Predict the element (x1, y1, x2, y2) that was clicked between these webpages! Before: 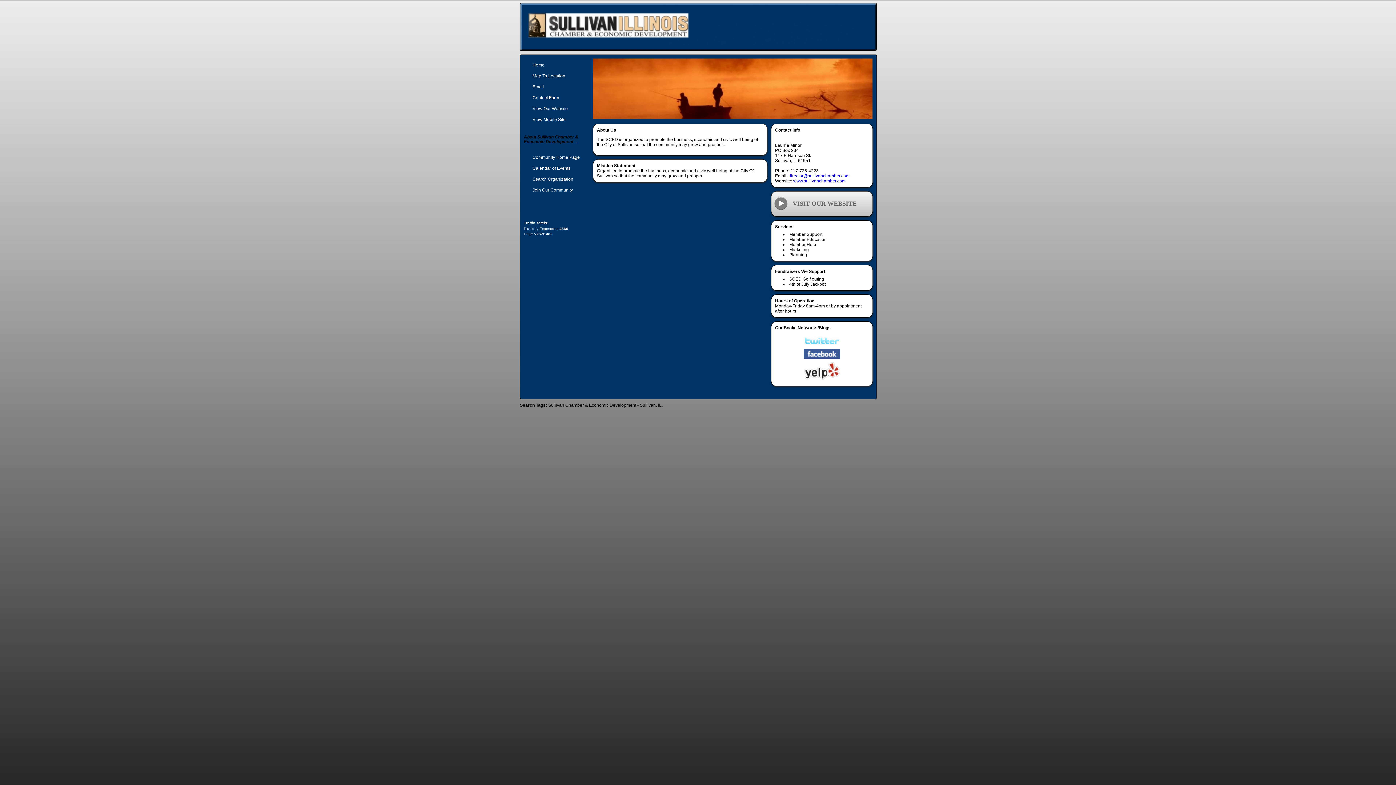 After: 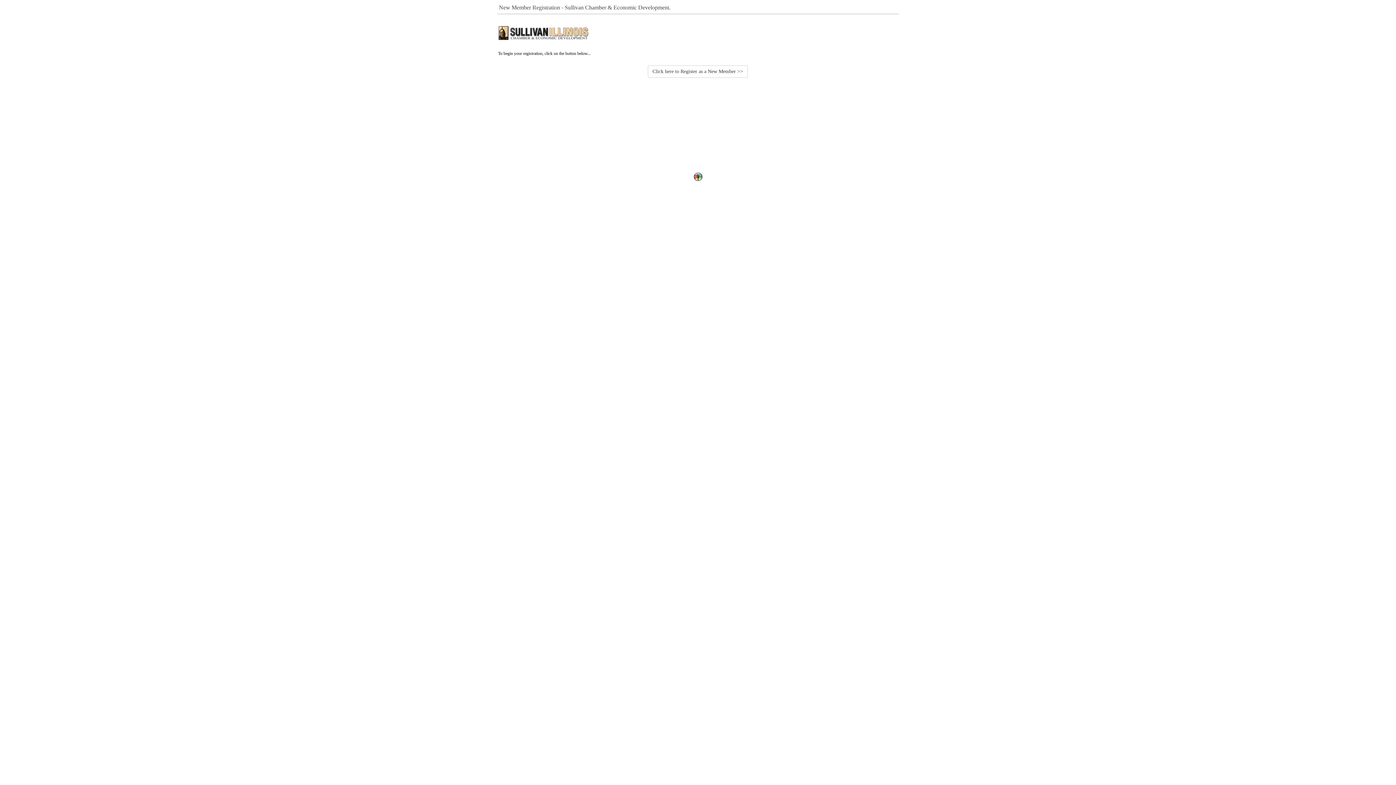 Action: bbox: (531, 185, 583, 194) label: Join Our Community